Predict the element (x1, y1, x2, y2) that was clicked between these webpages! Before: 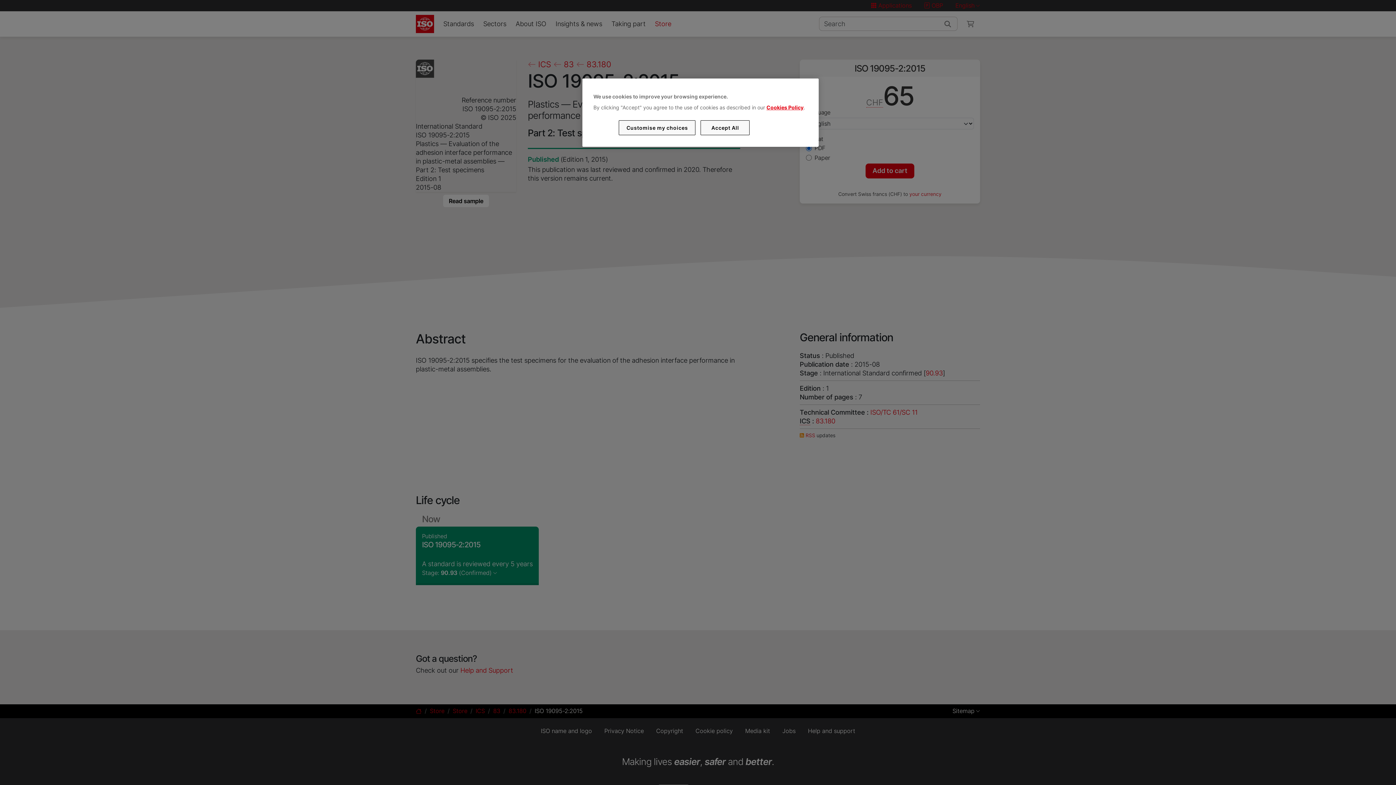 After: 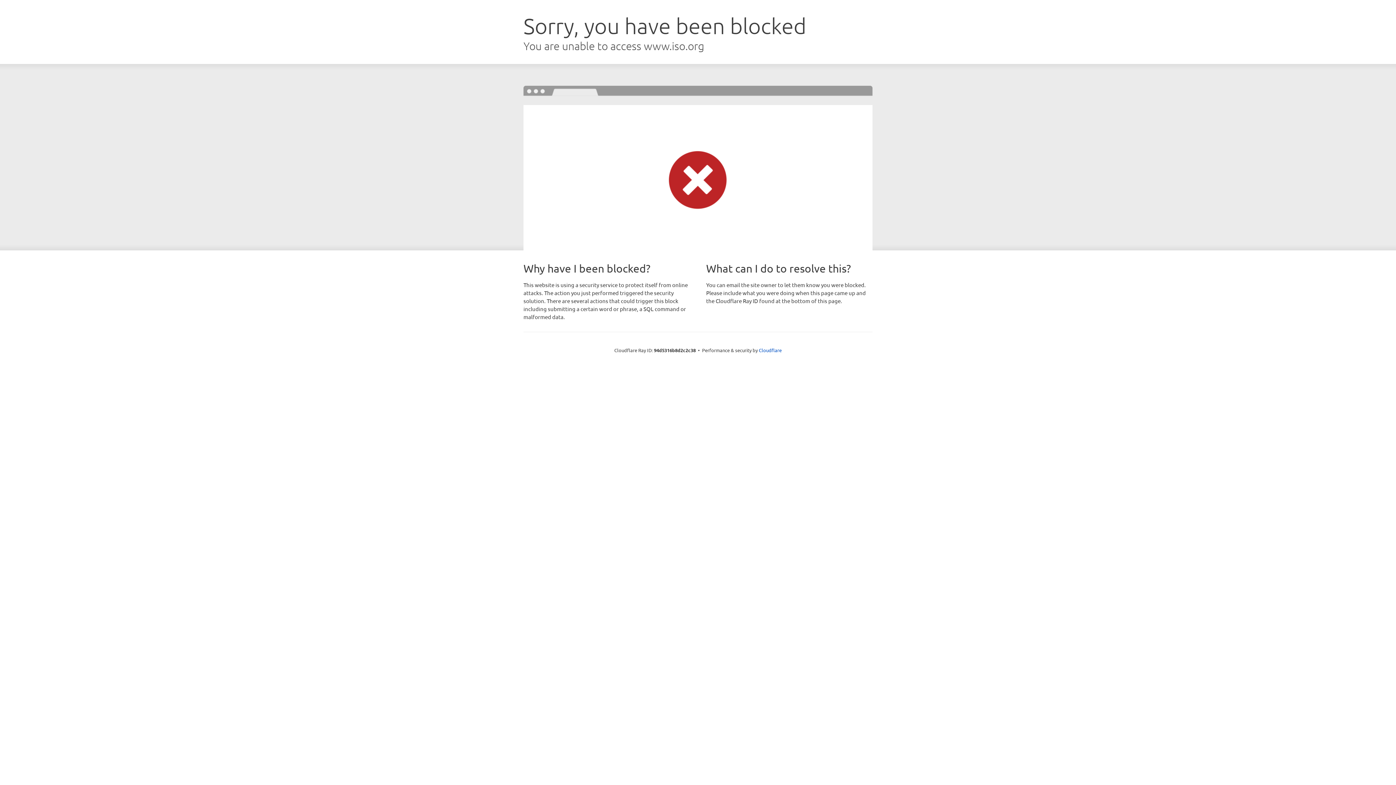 Action: bbox: (766, 104, 803, 110) label: Cookies Policy